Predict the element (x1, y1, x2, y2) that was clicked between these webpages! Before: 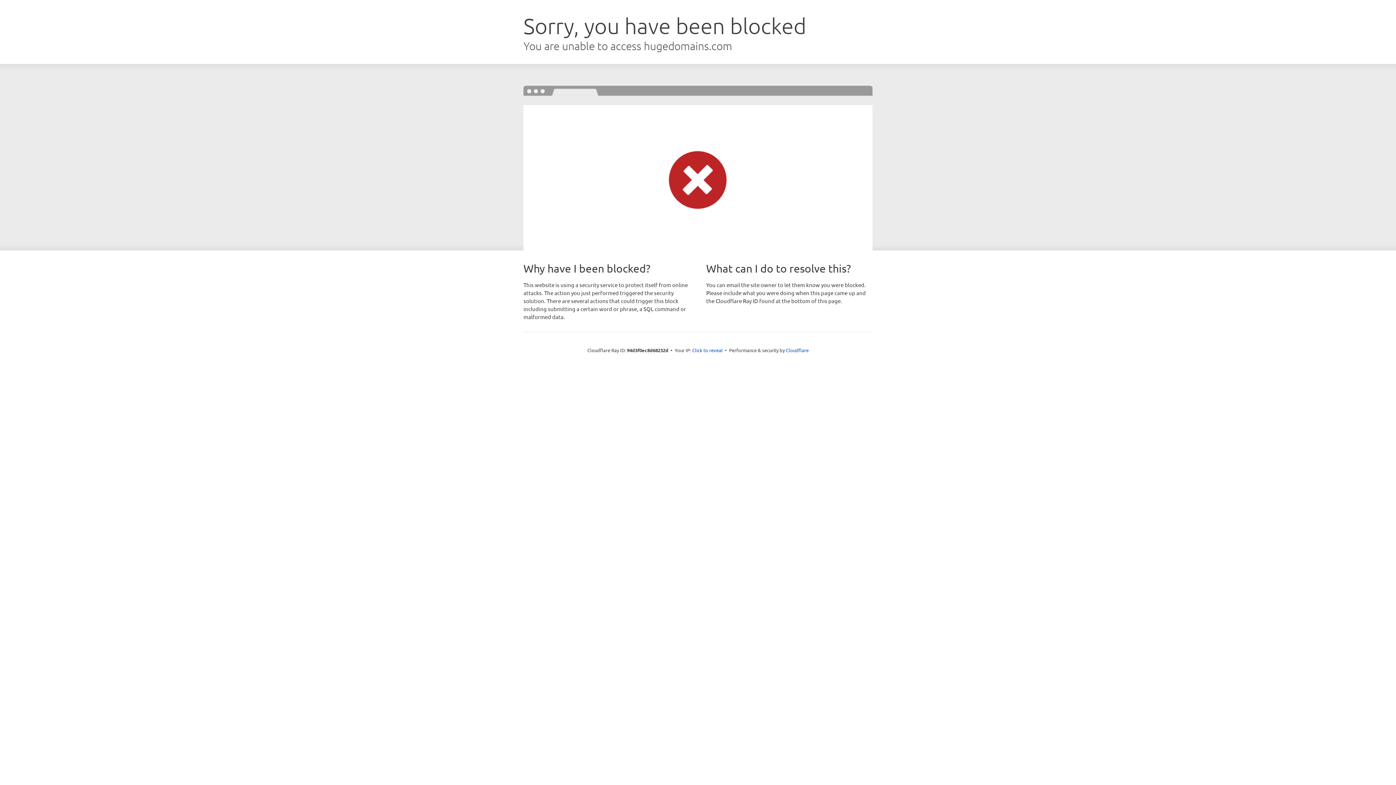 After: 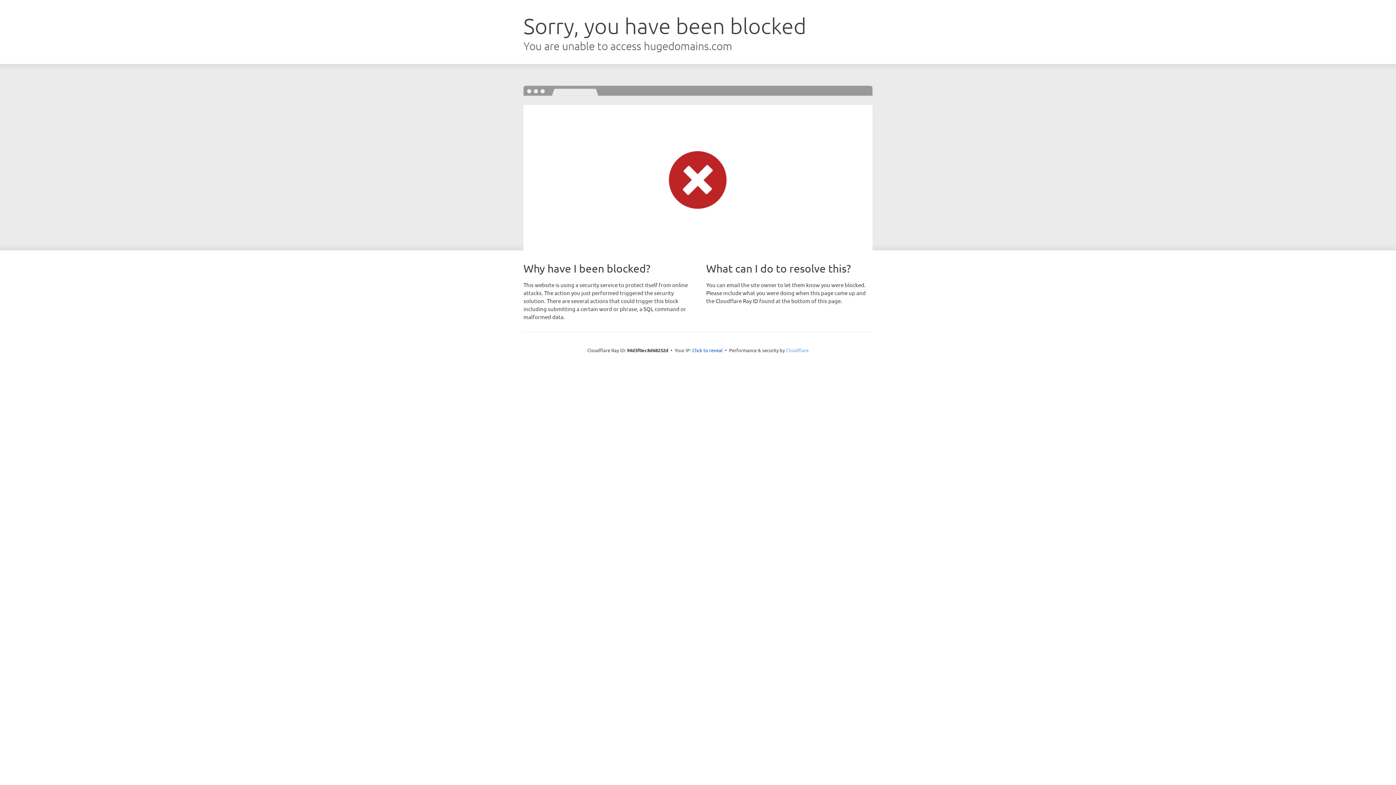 Action: bbox: (786, 347, 808, 353) label: Cloudflare